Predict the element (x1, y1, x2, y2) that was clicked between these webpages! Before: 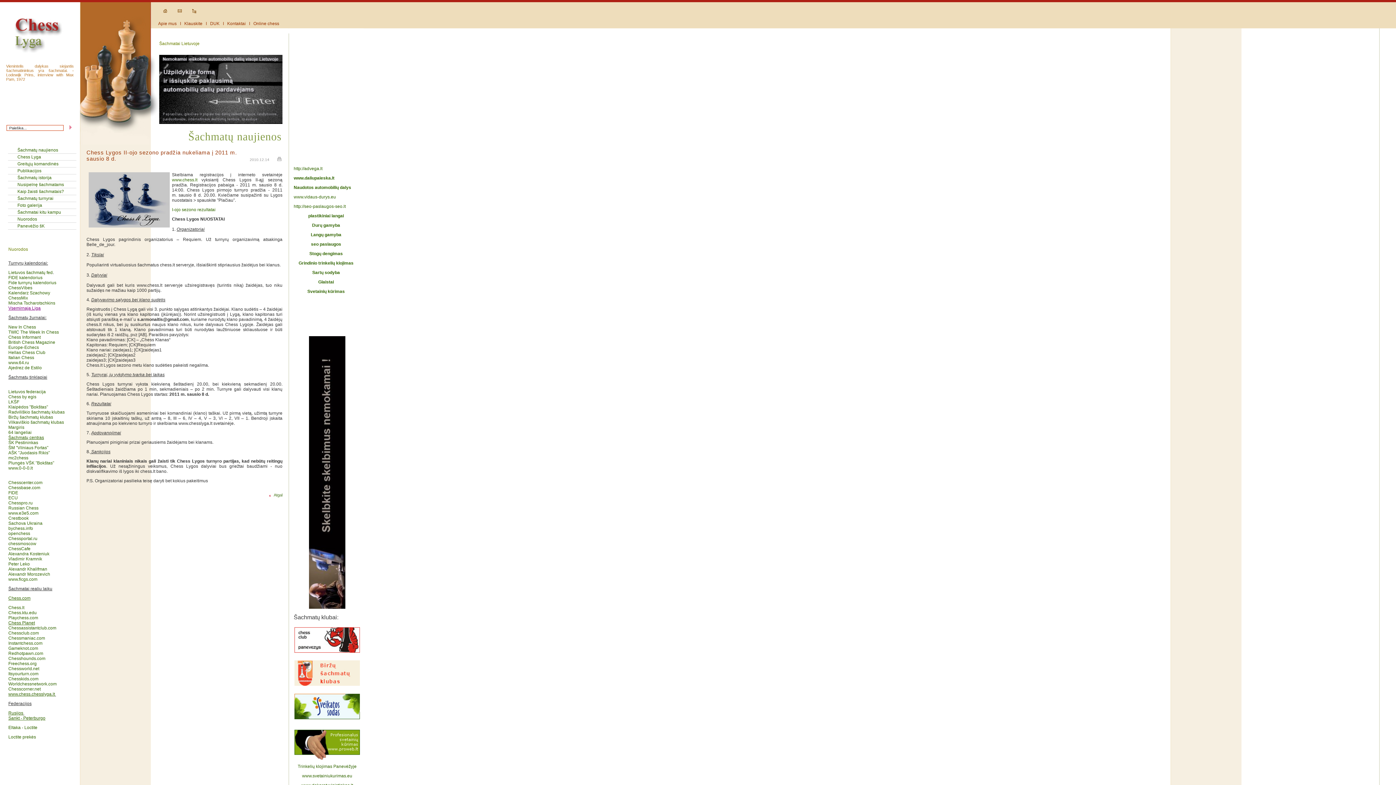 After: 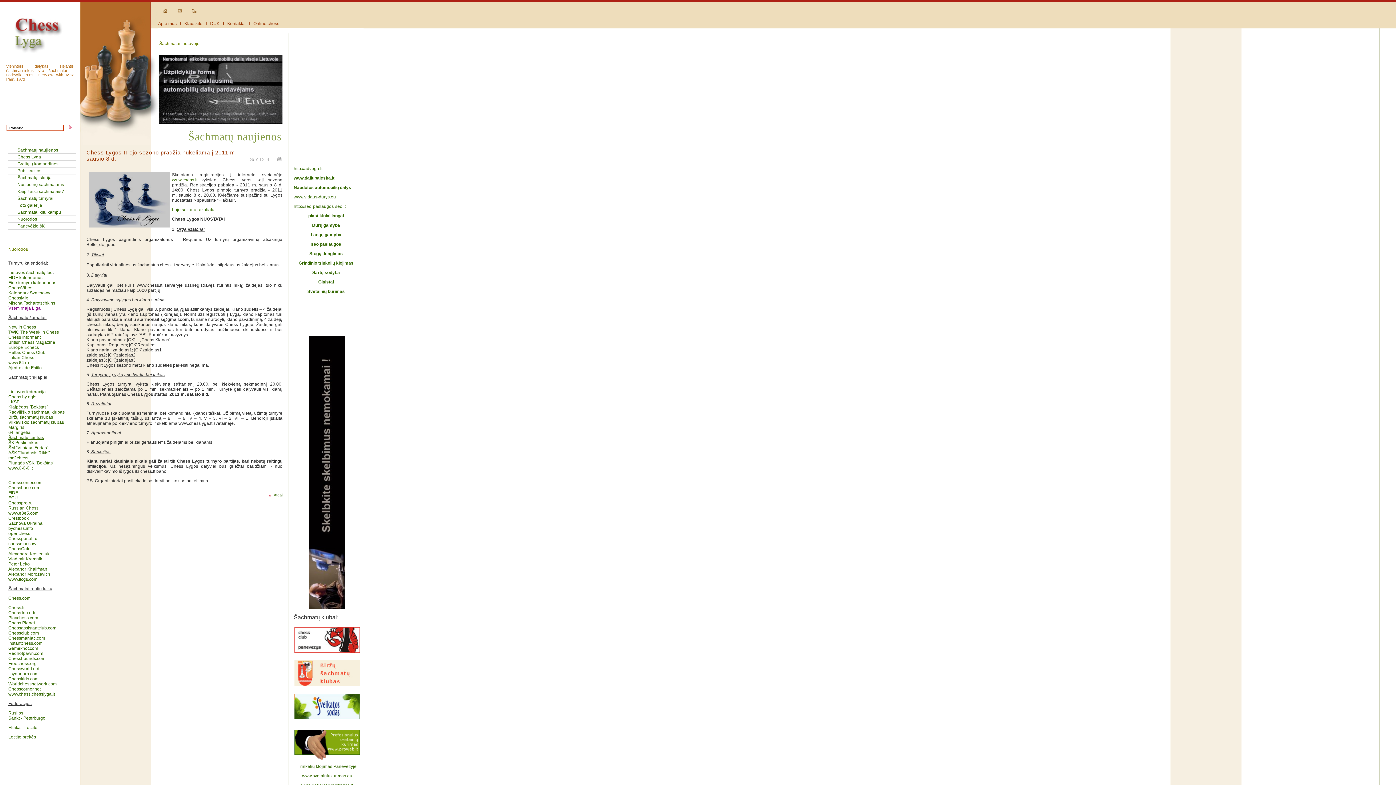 Action: bbox: (293, 175, 334, 180) label: www.daliupaieska.lt